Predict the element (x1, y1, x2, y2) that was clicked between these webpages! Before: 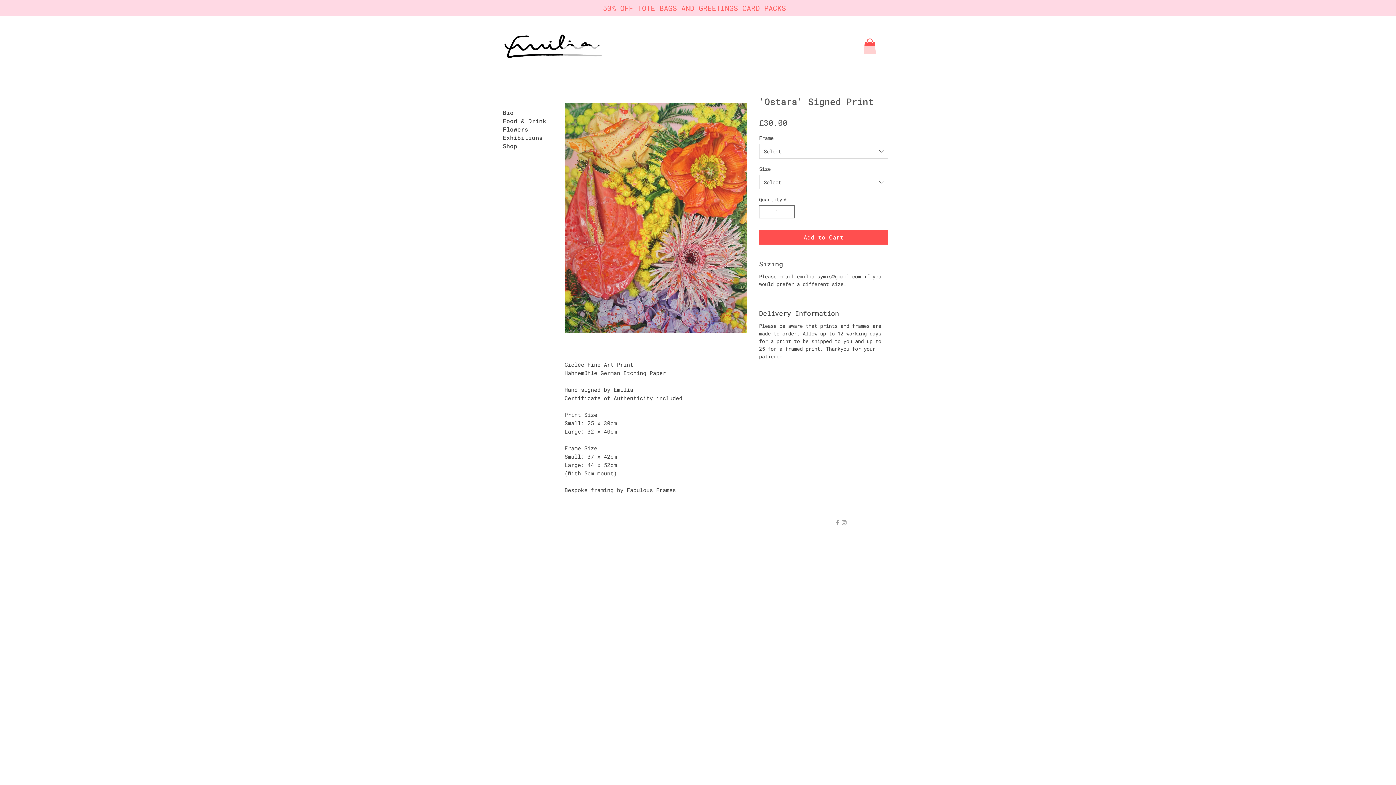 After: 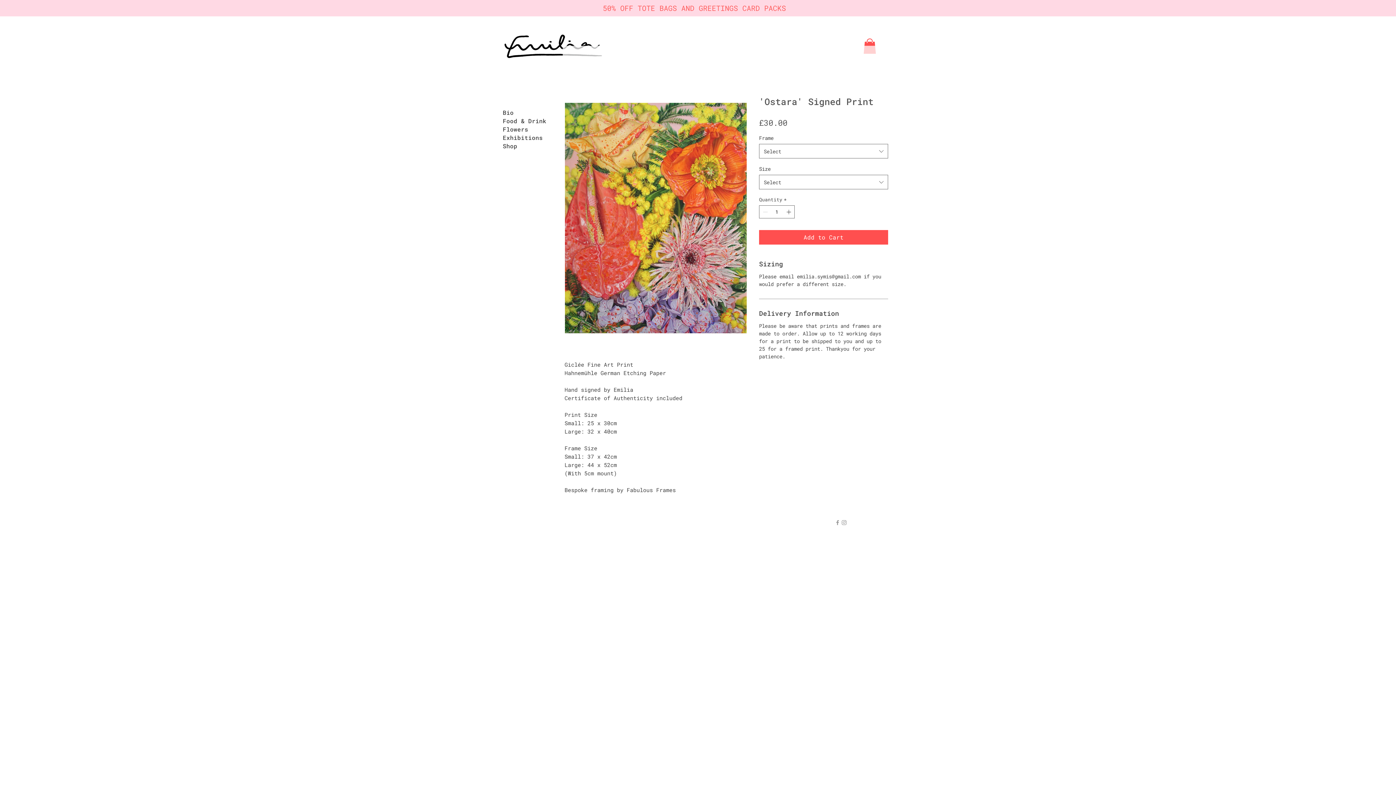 Action: bbox: (841, 519, 847, 526) label: Grey Instagram Icon